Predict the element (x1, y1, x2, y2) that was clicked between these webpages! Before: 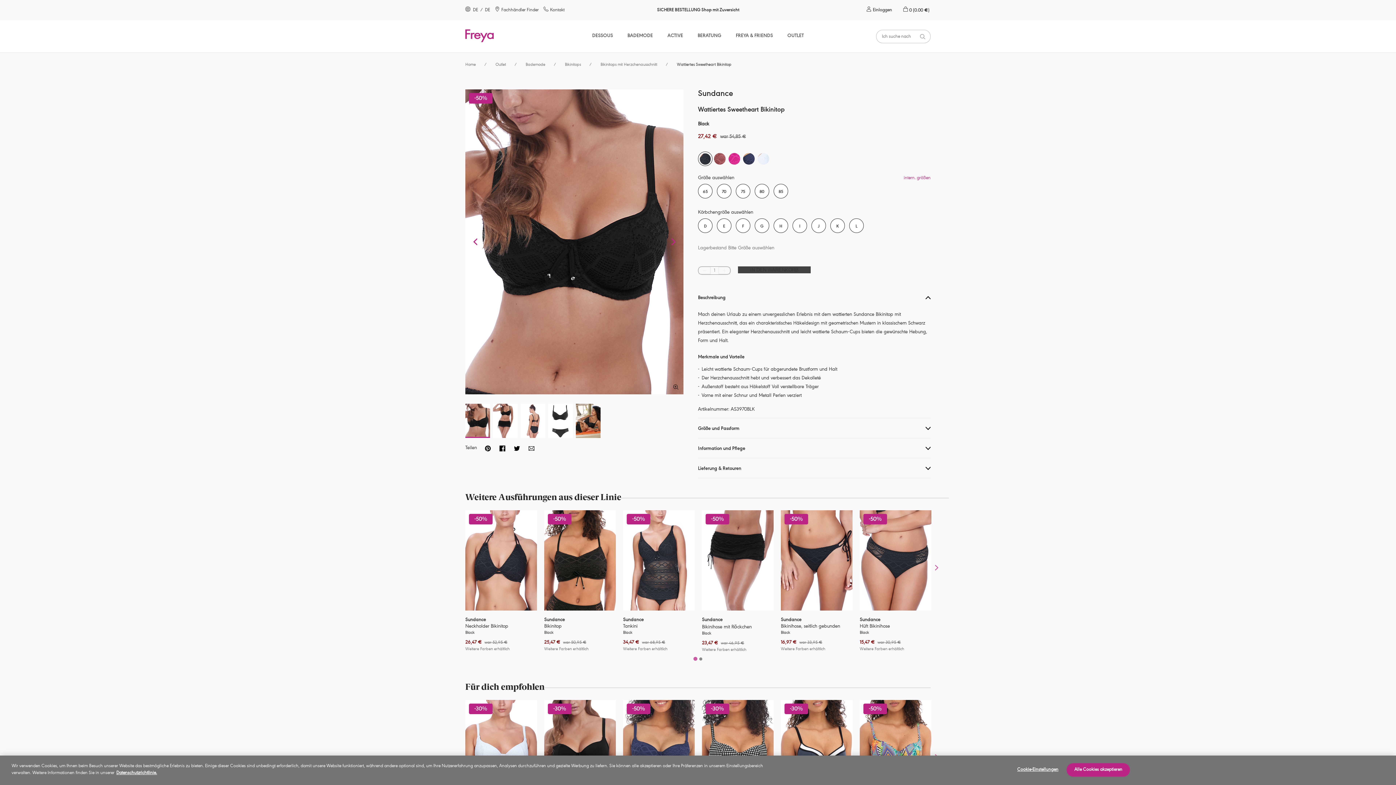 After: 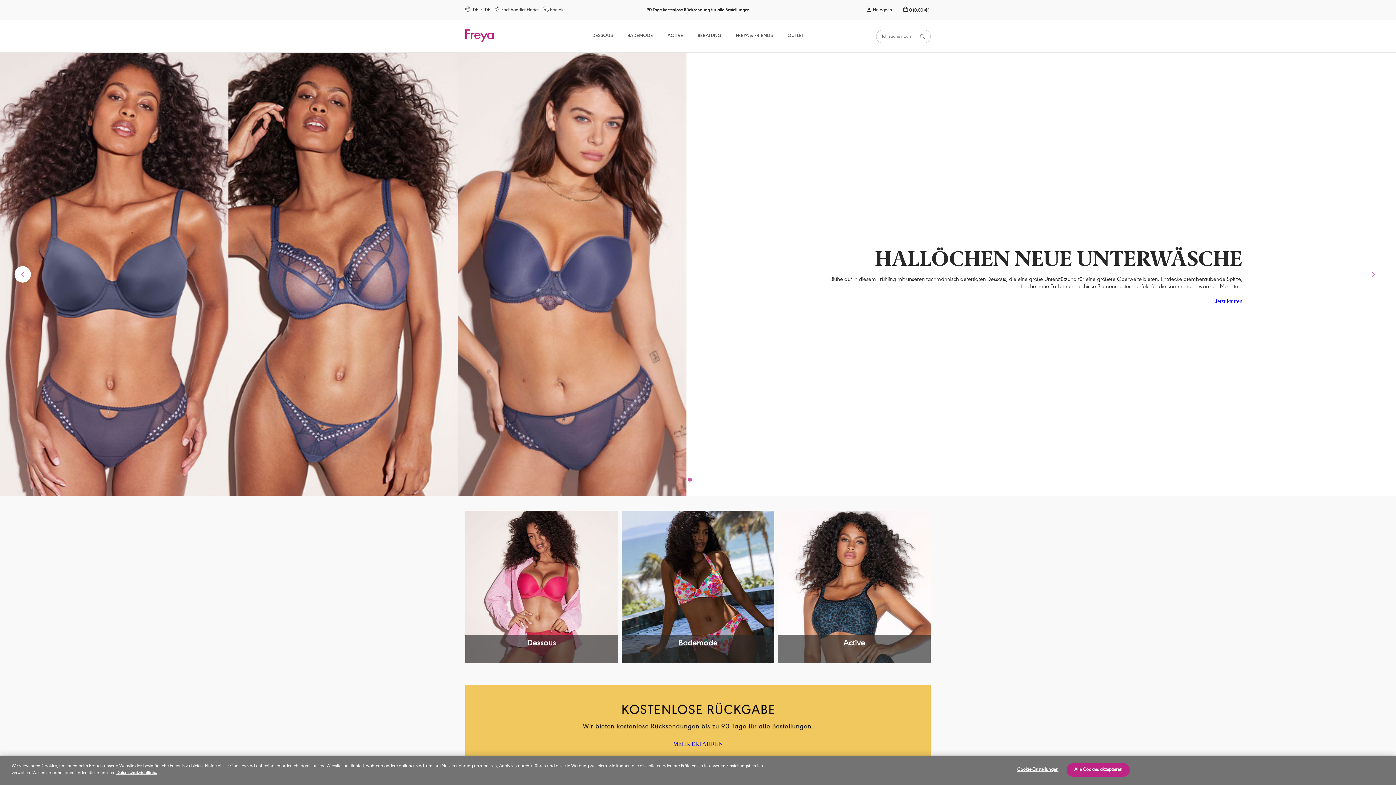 Action: bbox: (465, 36, 493, 43)